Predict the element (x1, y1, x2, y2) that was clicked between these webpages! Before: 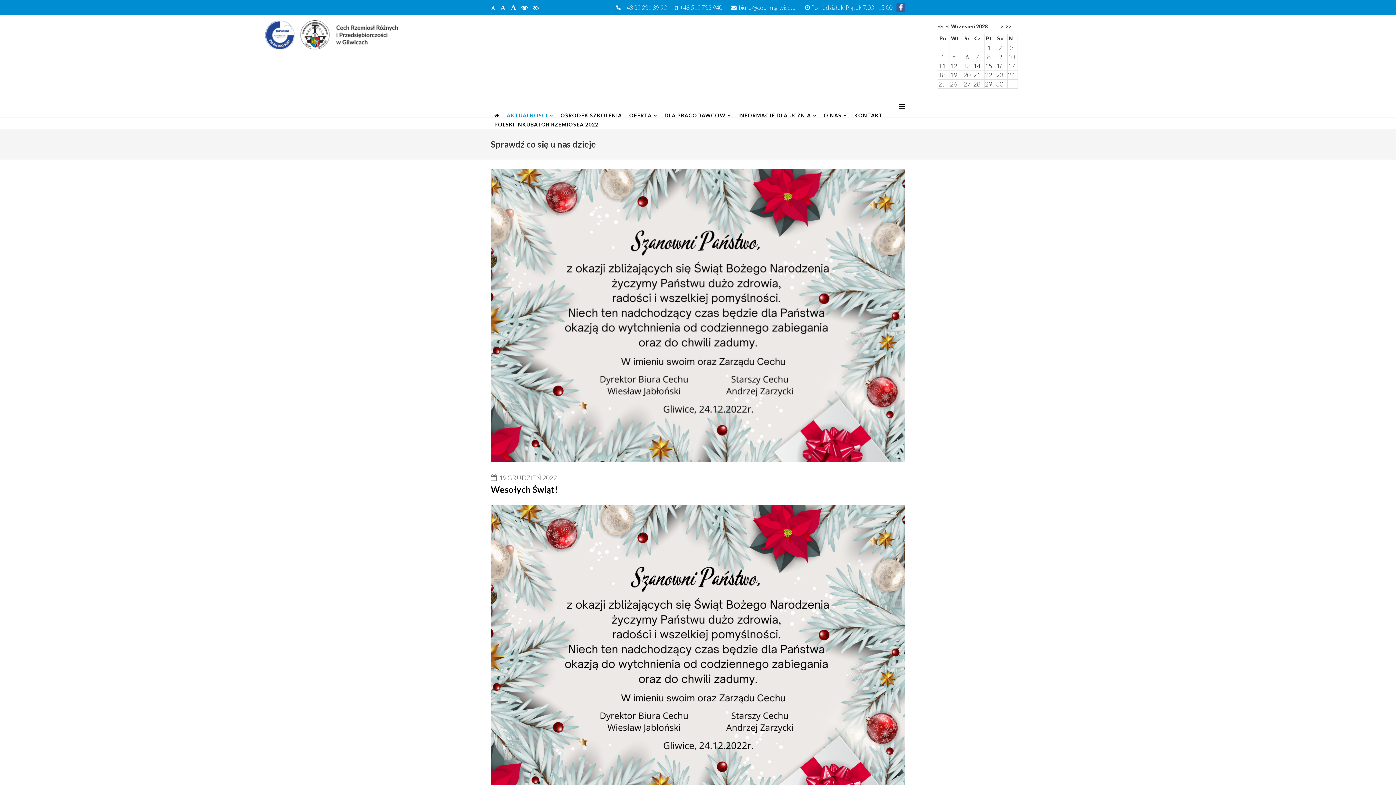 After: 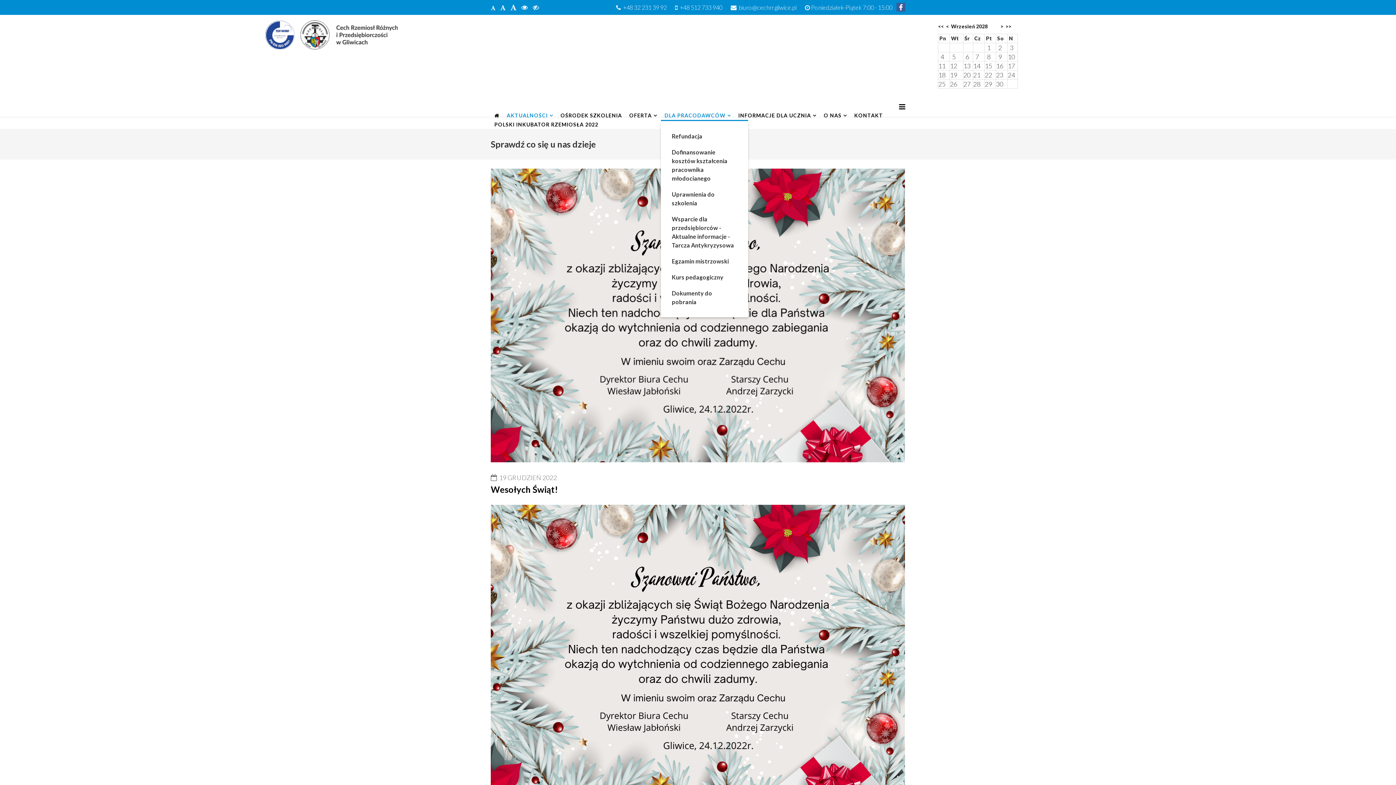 Action: label: DLA PRACODAWCÓW bbox: (661, 111, 734, 120)